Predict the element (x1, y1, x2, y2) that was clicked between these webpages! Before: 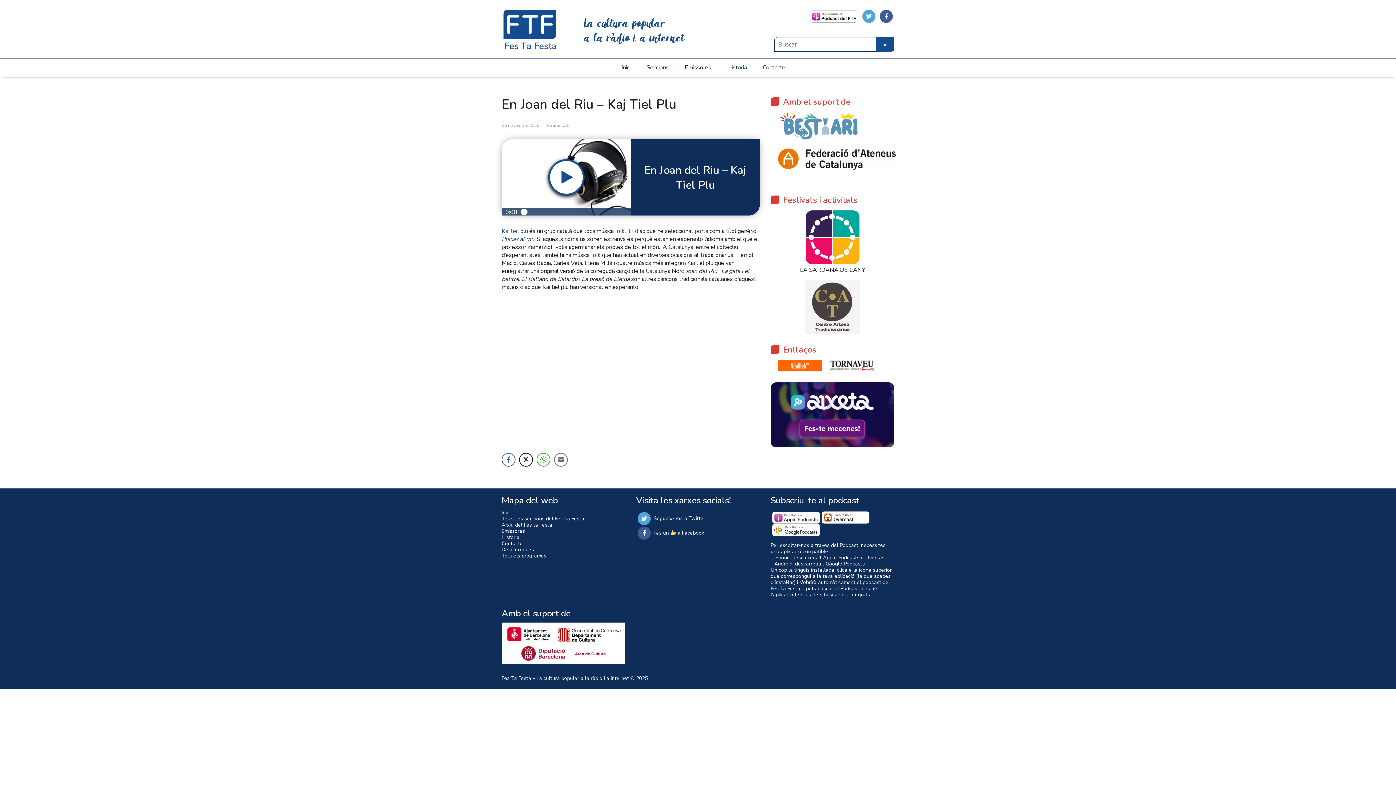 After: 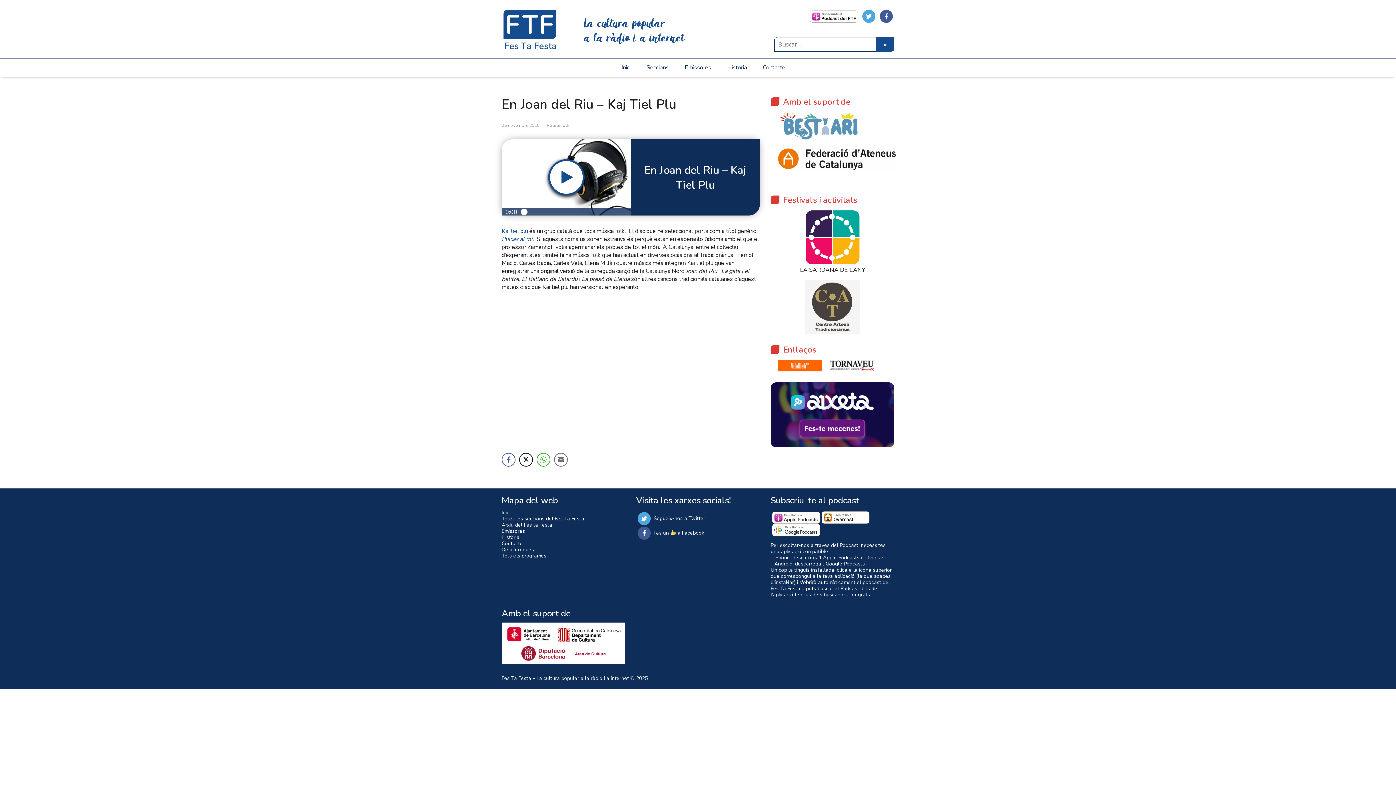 Action: bbox: (865, 554, 886, 561) label: Overcast